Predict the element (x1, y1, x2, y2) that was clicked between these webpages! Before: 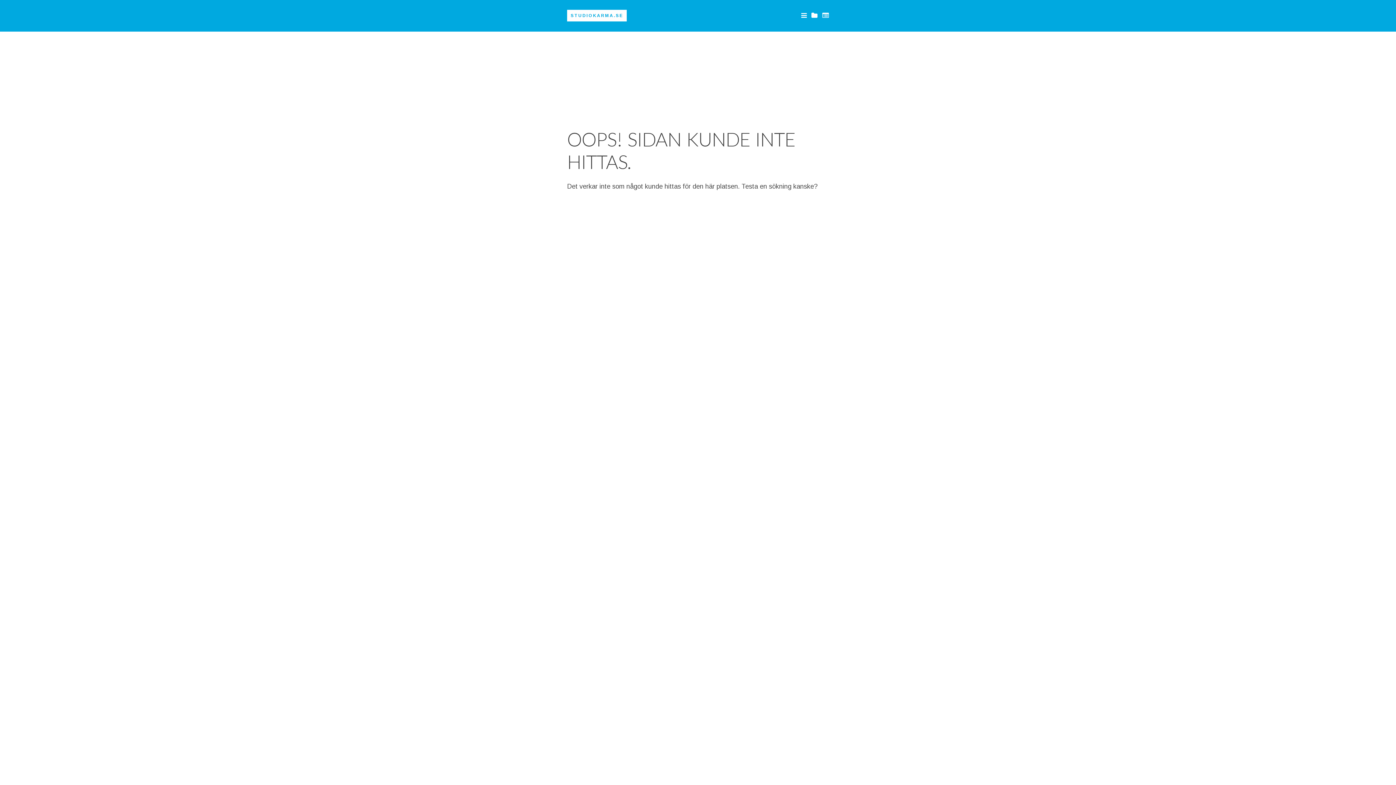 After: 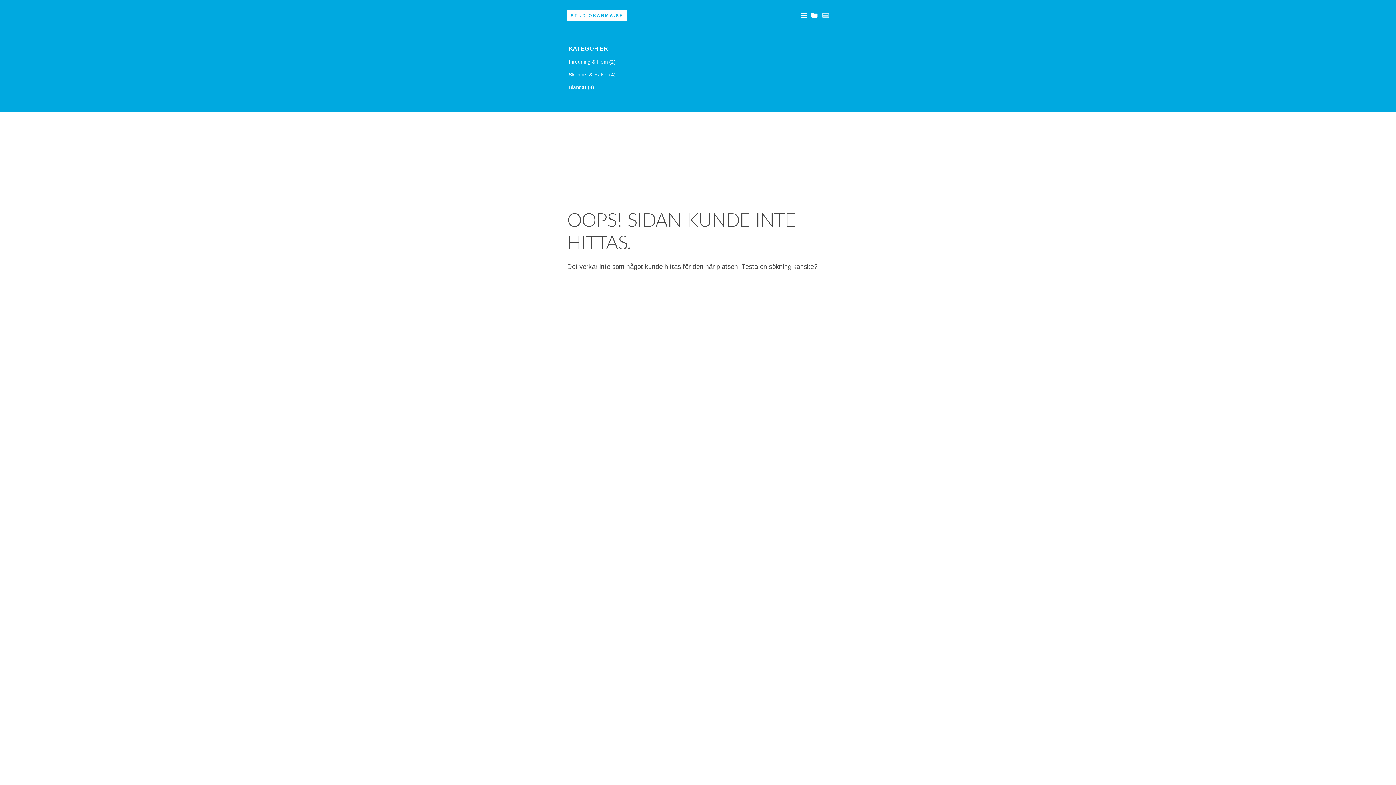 Action: bbox: (822, 12, 829, 19)